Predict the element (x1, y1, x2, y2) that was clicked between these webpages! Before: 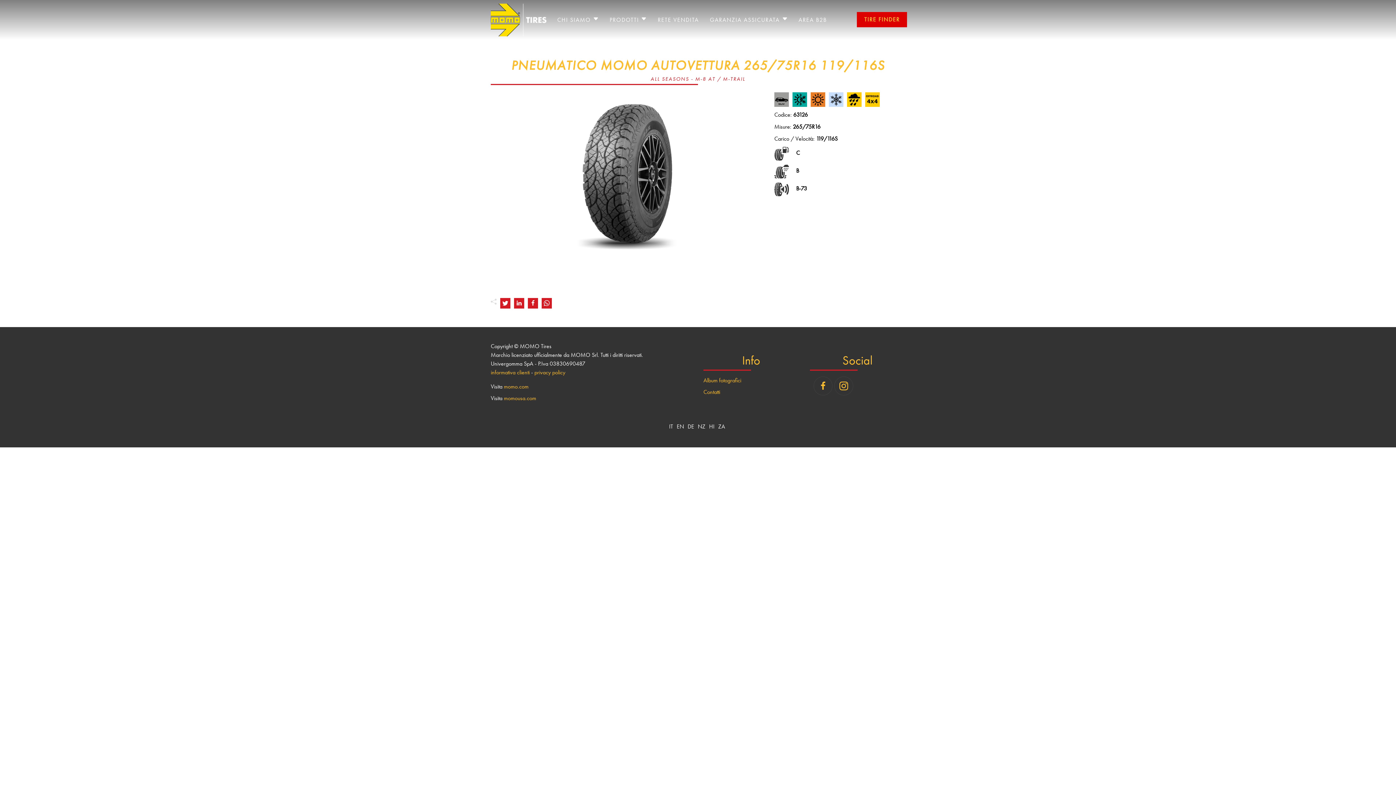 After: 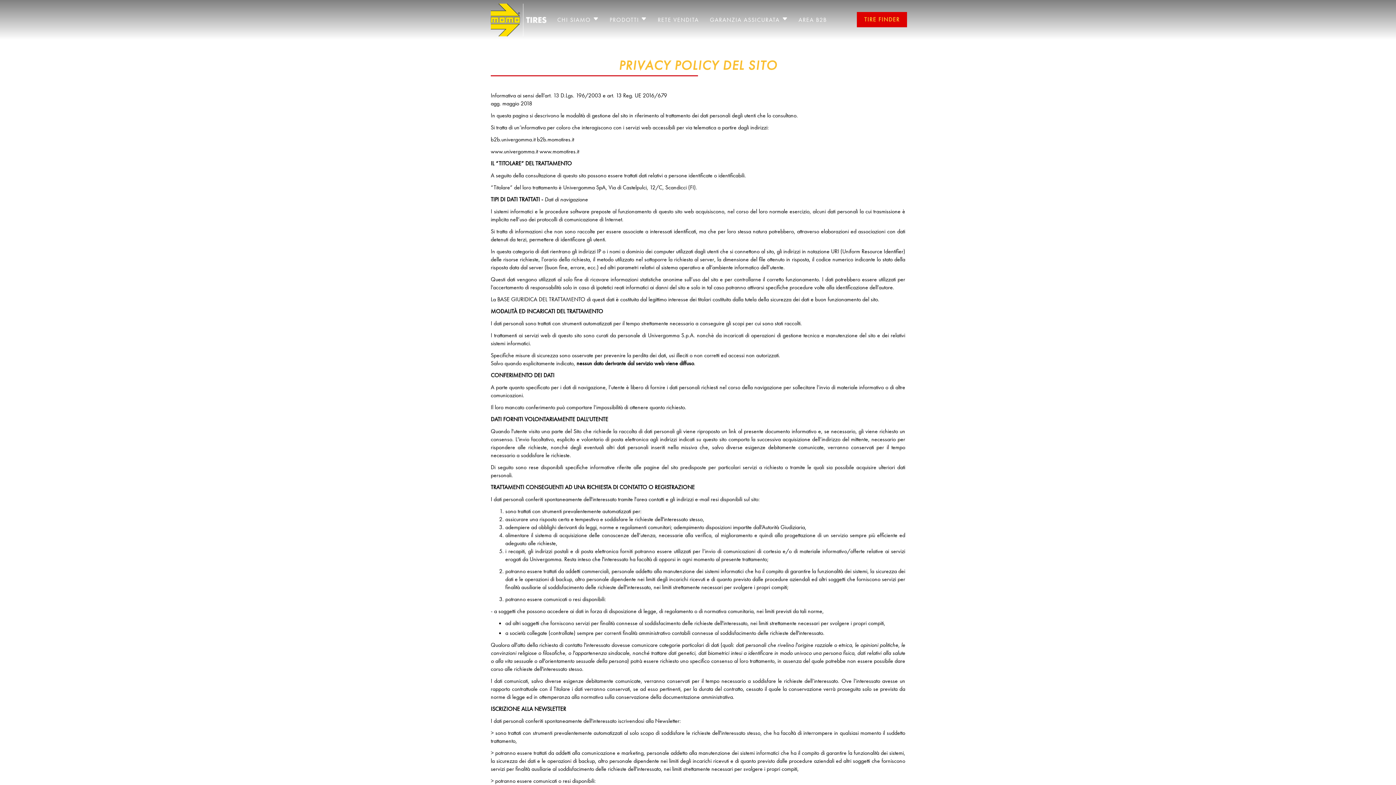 Action: bbox: (534, 368, 565, 376) label: privacy policy